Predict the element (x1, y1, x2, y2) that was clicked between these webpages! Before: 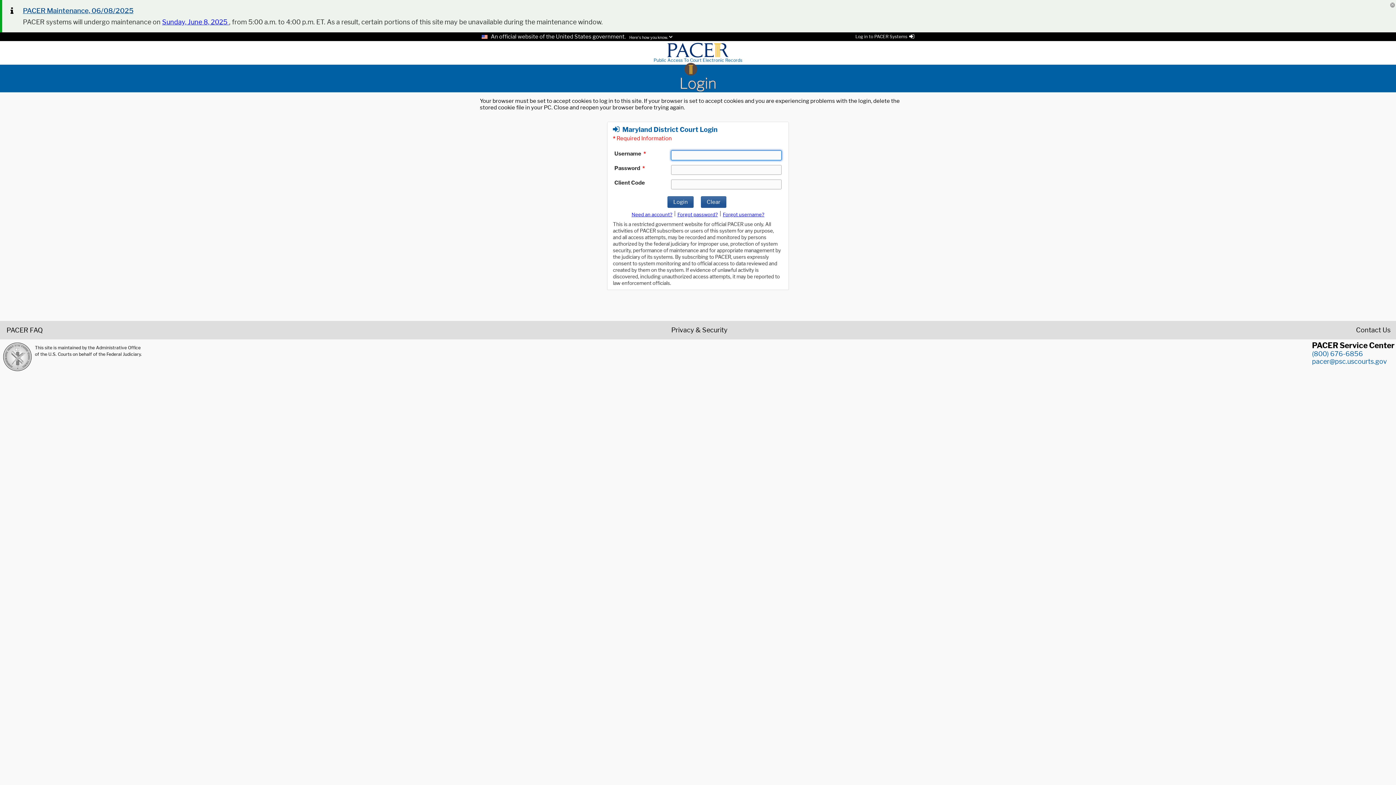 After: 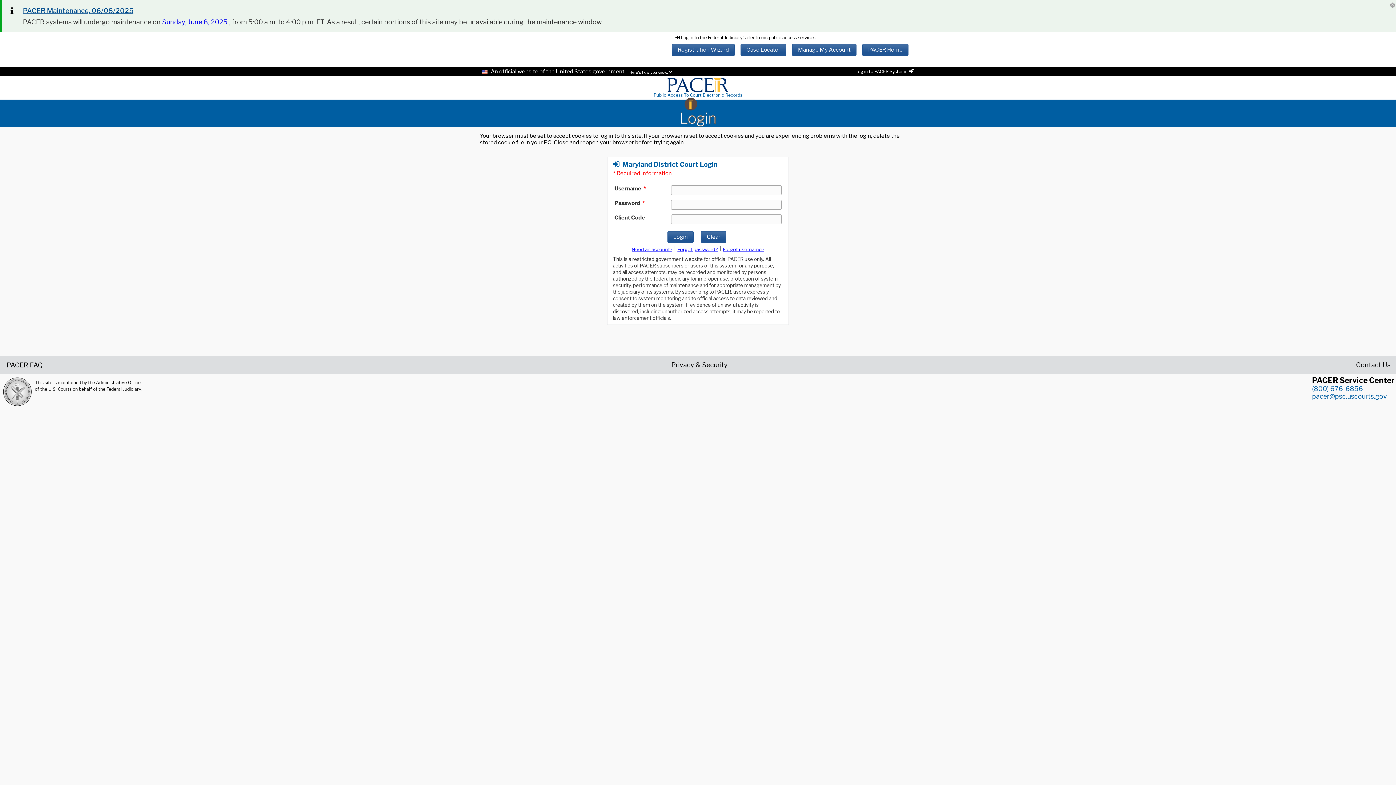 Action: label: Log in to PACER Systems bbox: (855, 33, 914, 39)